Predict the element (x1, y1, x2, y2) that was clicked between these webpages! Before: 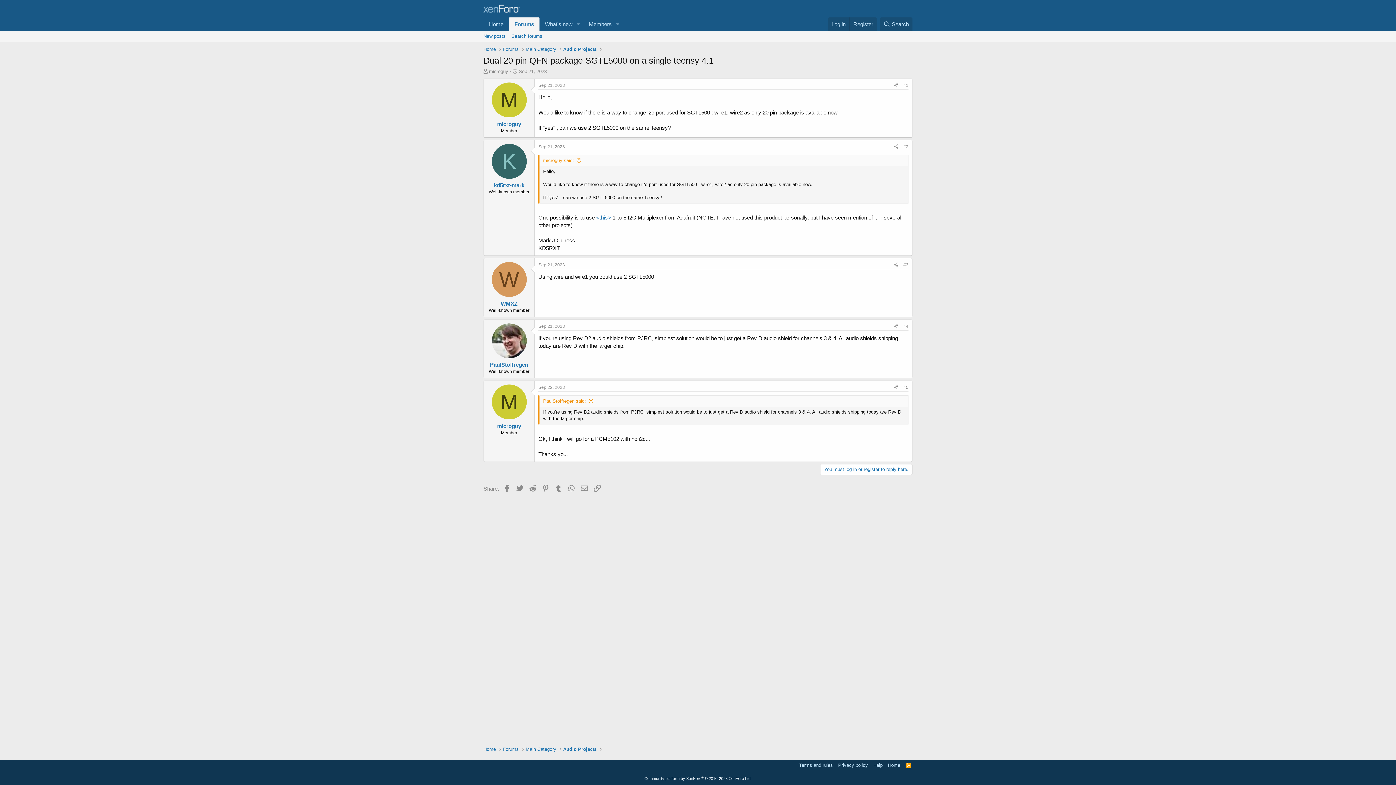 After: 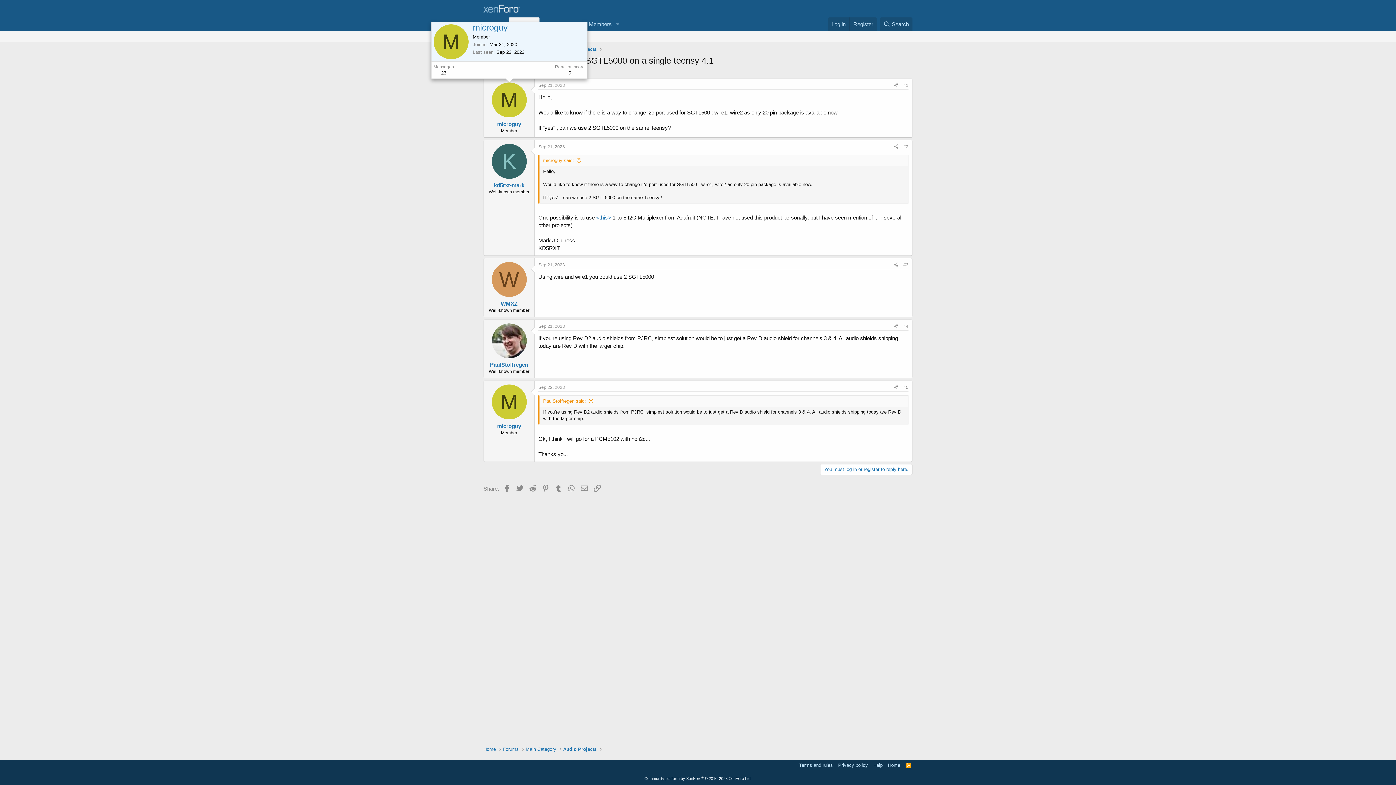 Action: label: M bbox: (491, 82, 526, 117)